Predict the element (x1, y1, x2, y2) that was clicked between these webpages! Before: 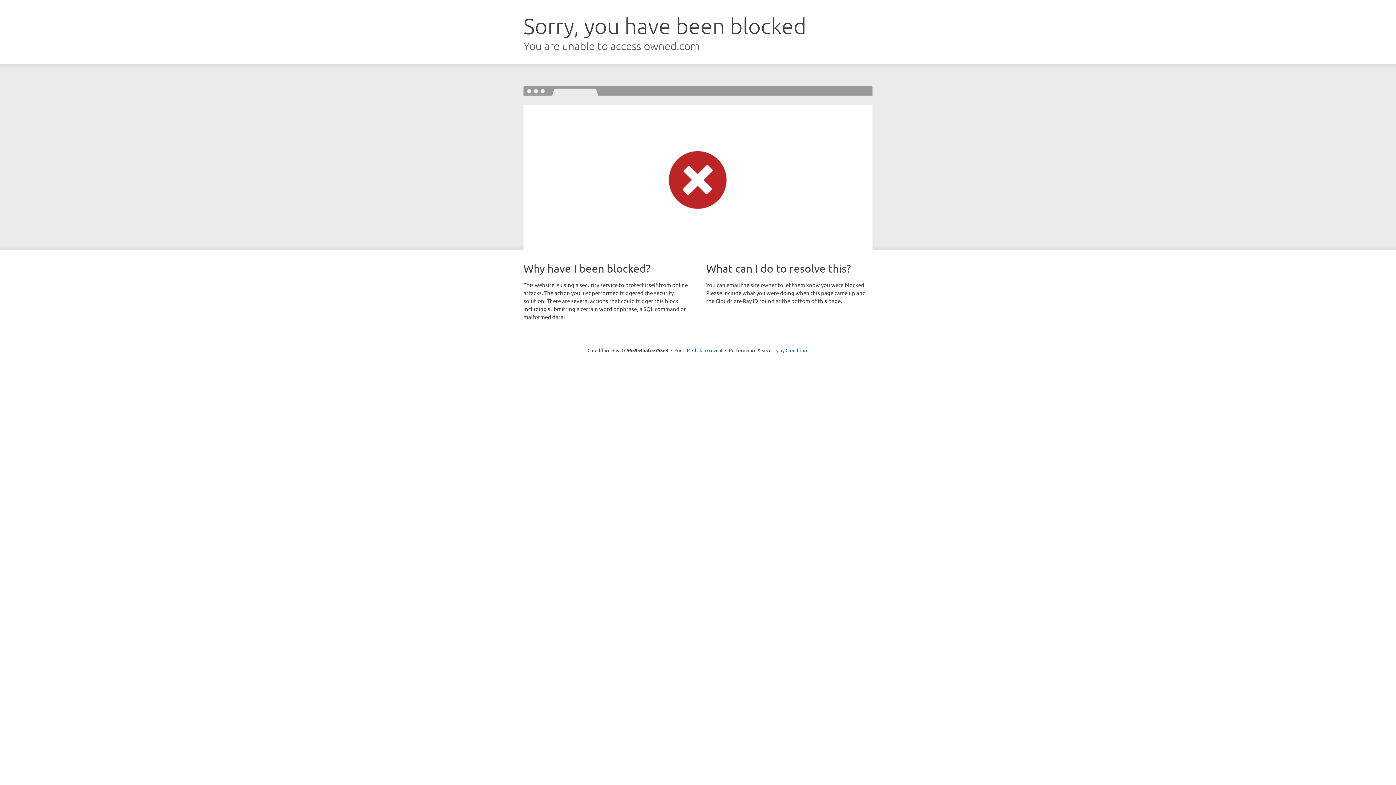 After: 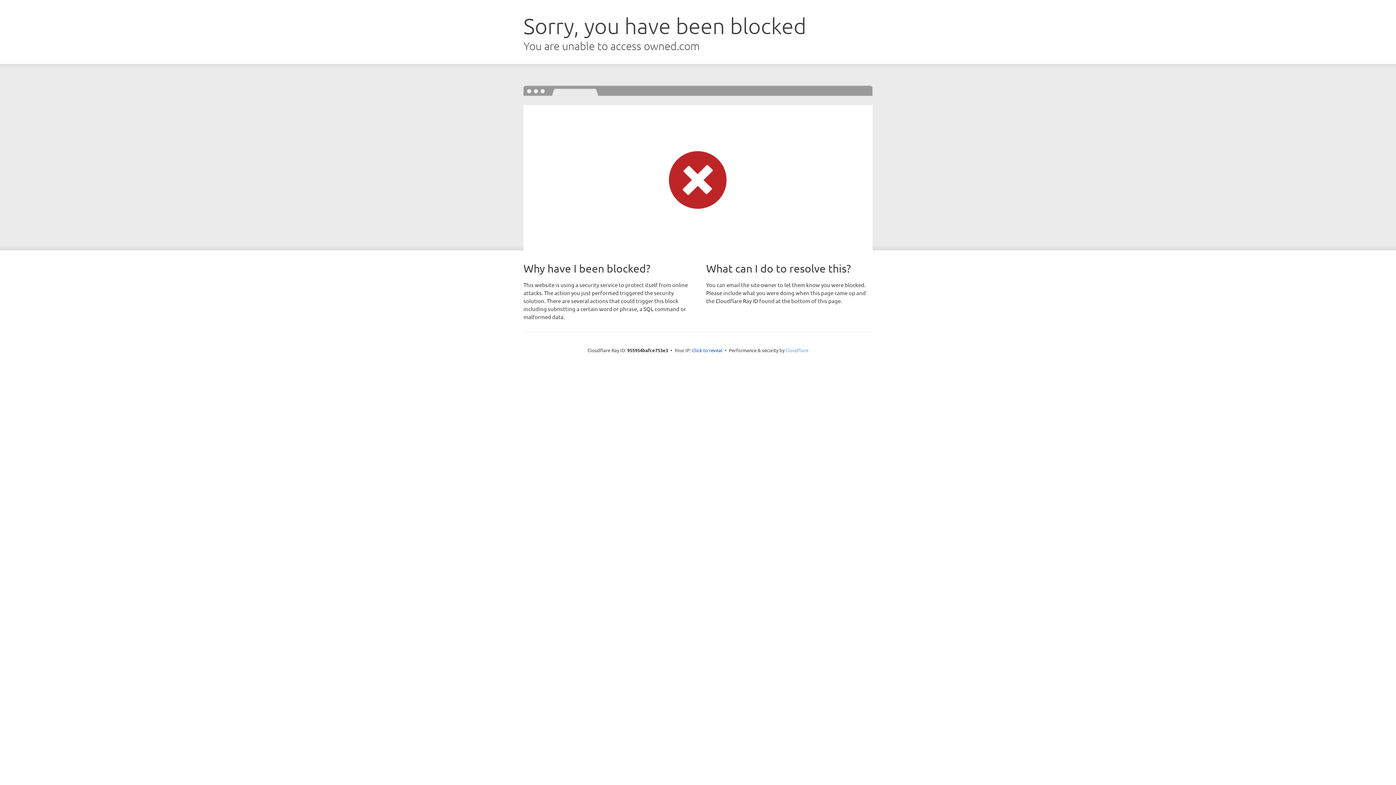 Action: label: Cloudflare bbox: (785, 347, 808, 353)